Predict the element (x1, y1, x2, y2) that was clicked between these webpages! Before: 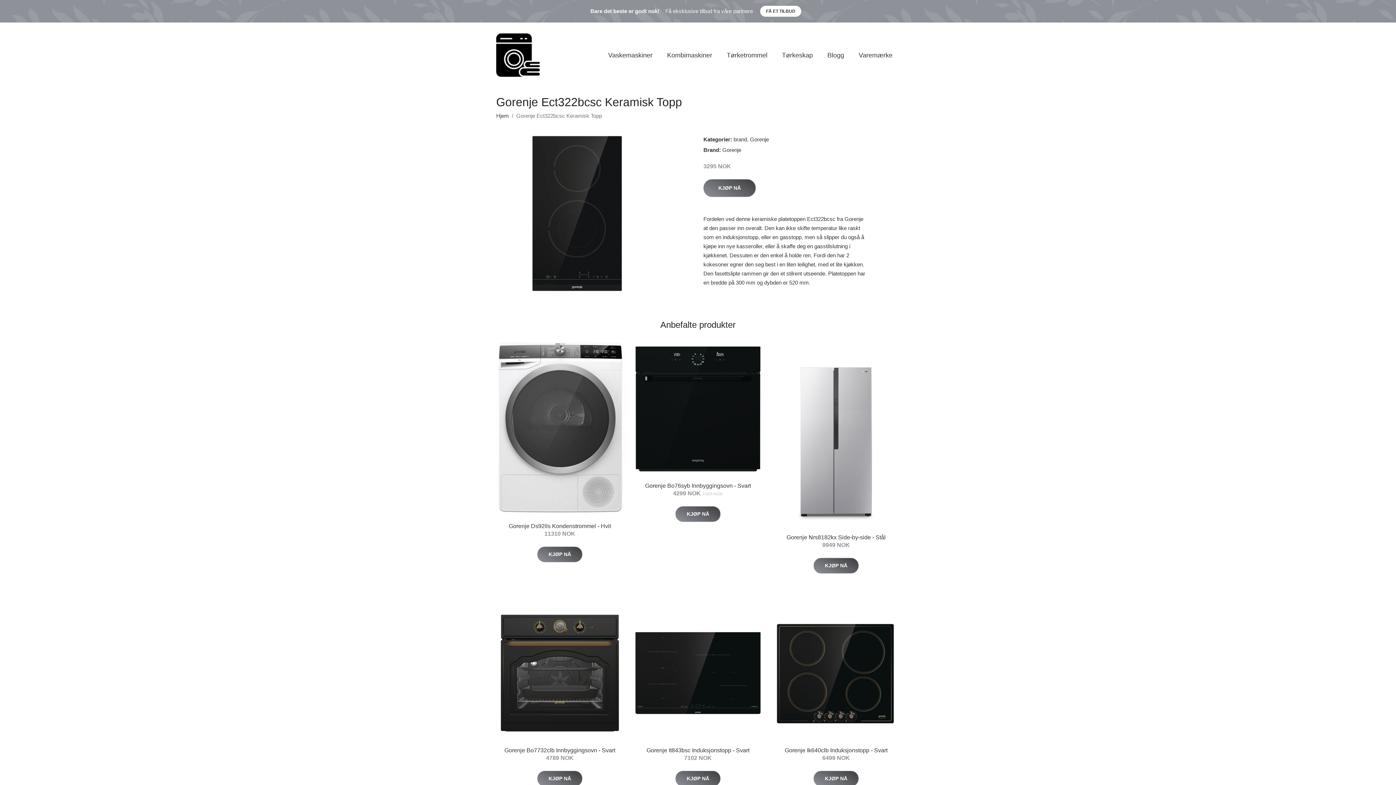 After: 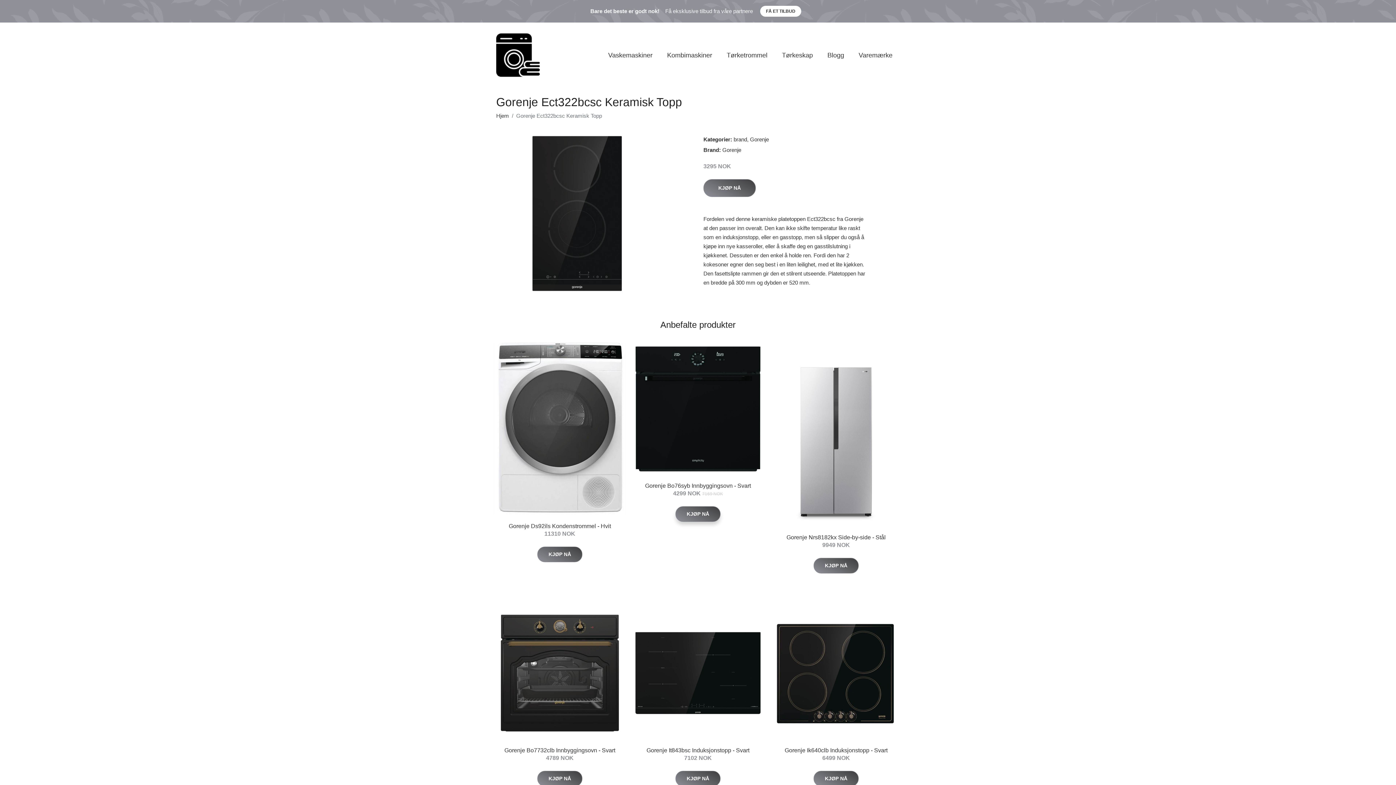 Action: bbox: (675, 506, 720, 522) label: KJØP NÅ